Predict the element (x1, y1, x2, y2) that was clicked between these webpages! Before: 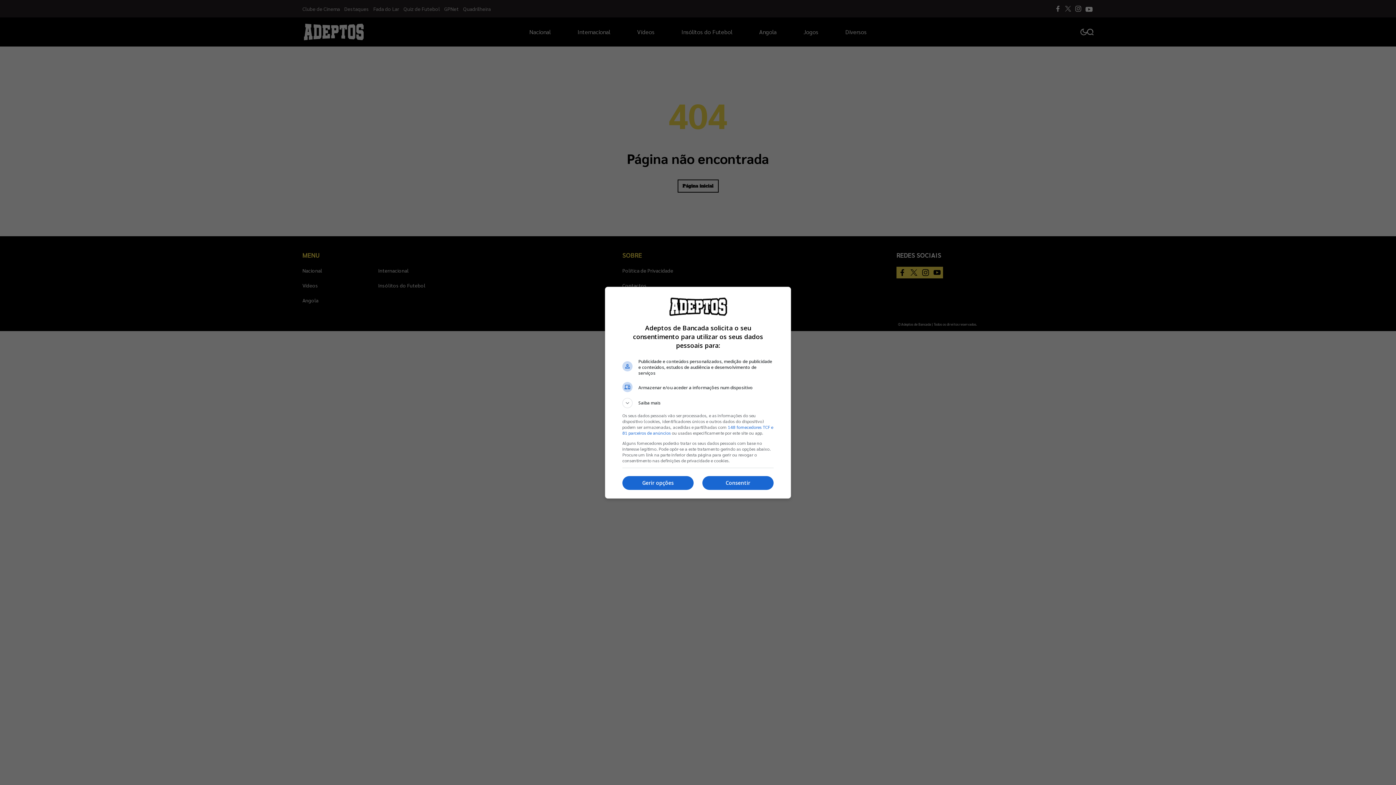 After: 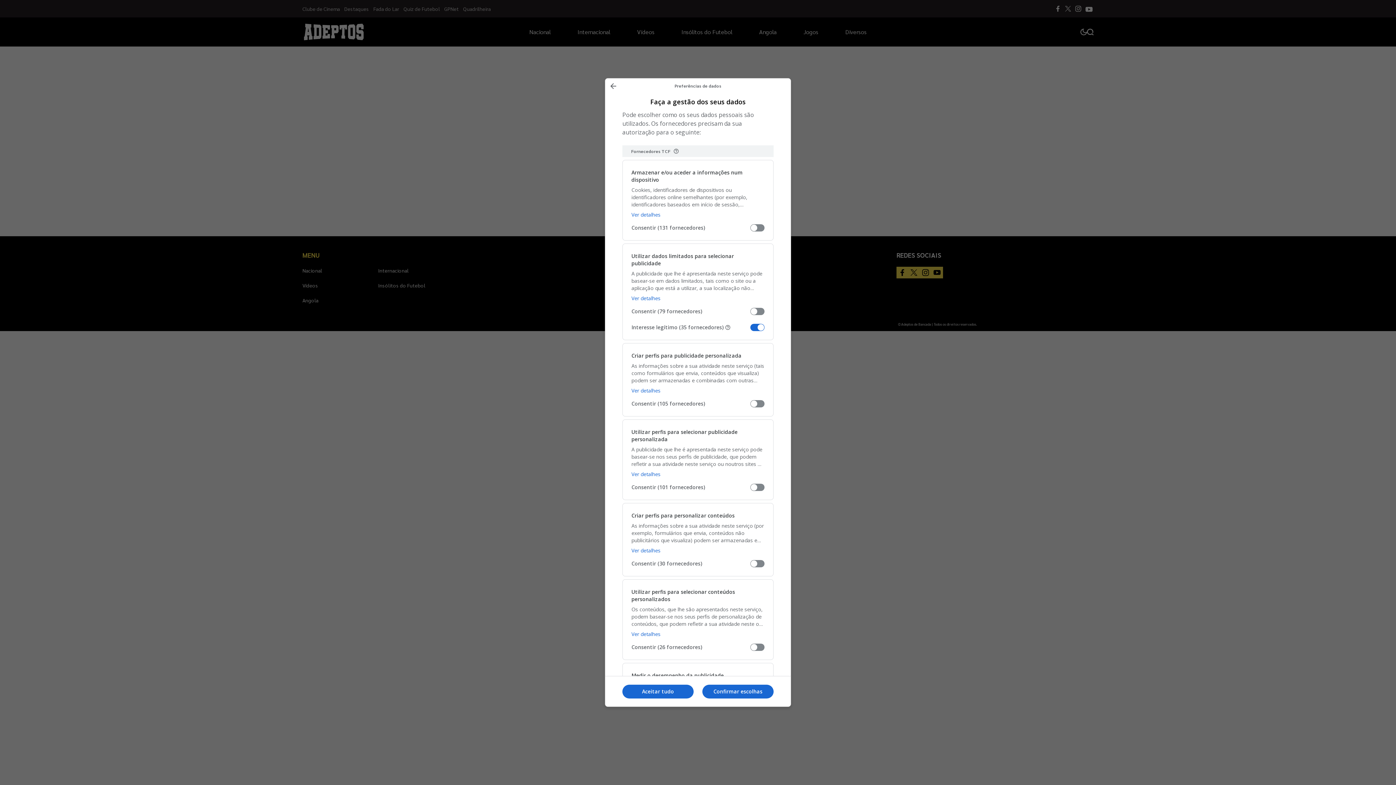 Action: label: Gerir opções bbox: (622, 476, 693, 490)